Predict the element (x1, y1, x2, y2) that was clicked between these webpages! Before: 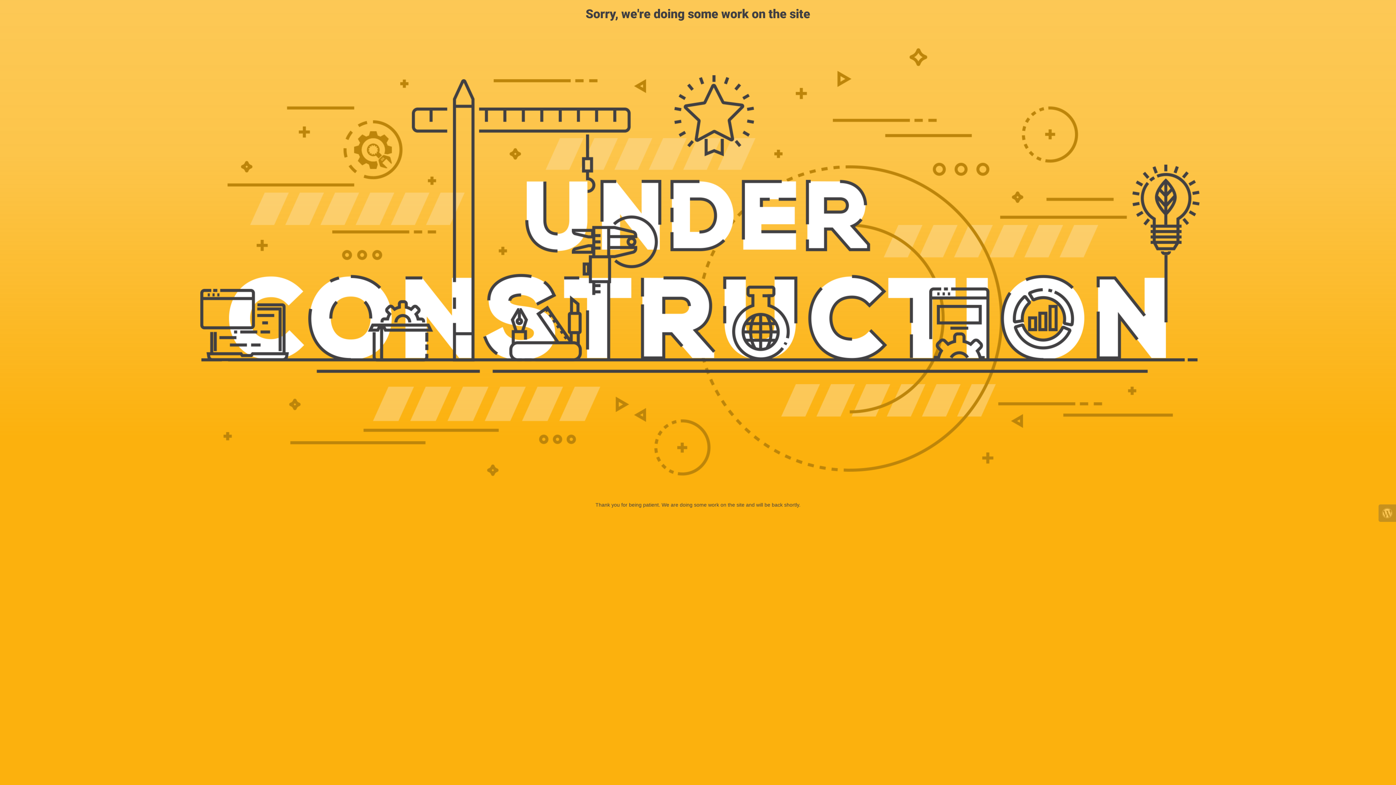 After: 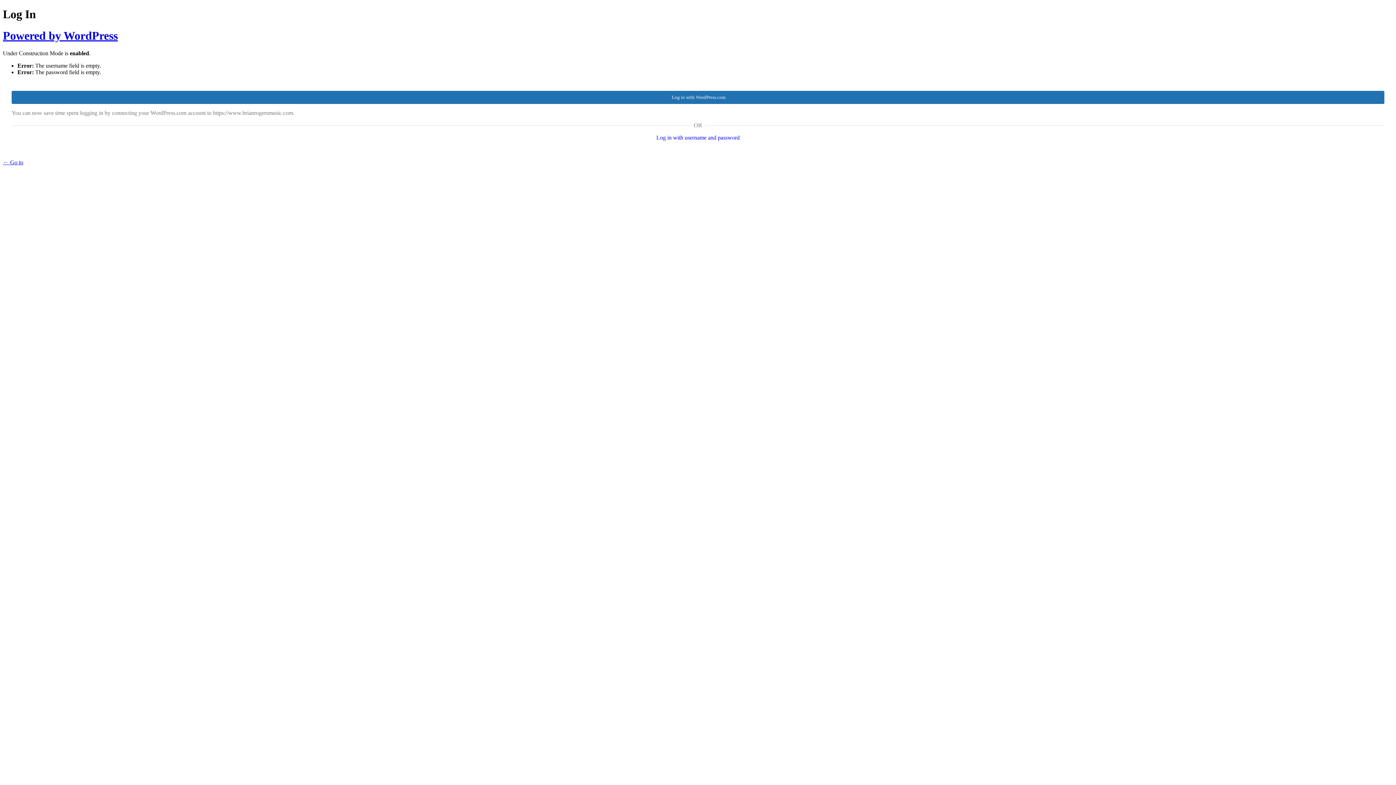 Action: bbox: (1378, 504, 1396, 522)